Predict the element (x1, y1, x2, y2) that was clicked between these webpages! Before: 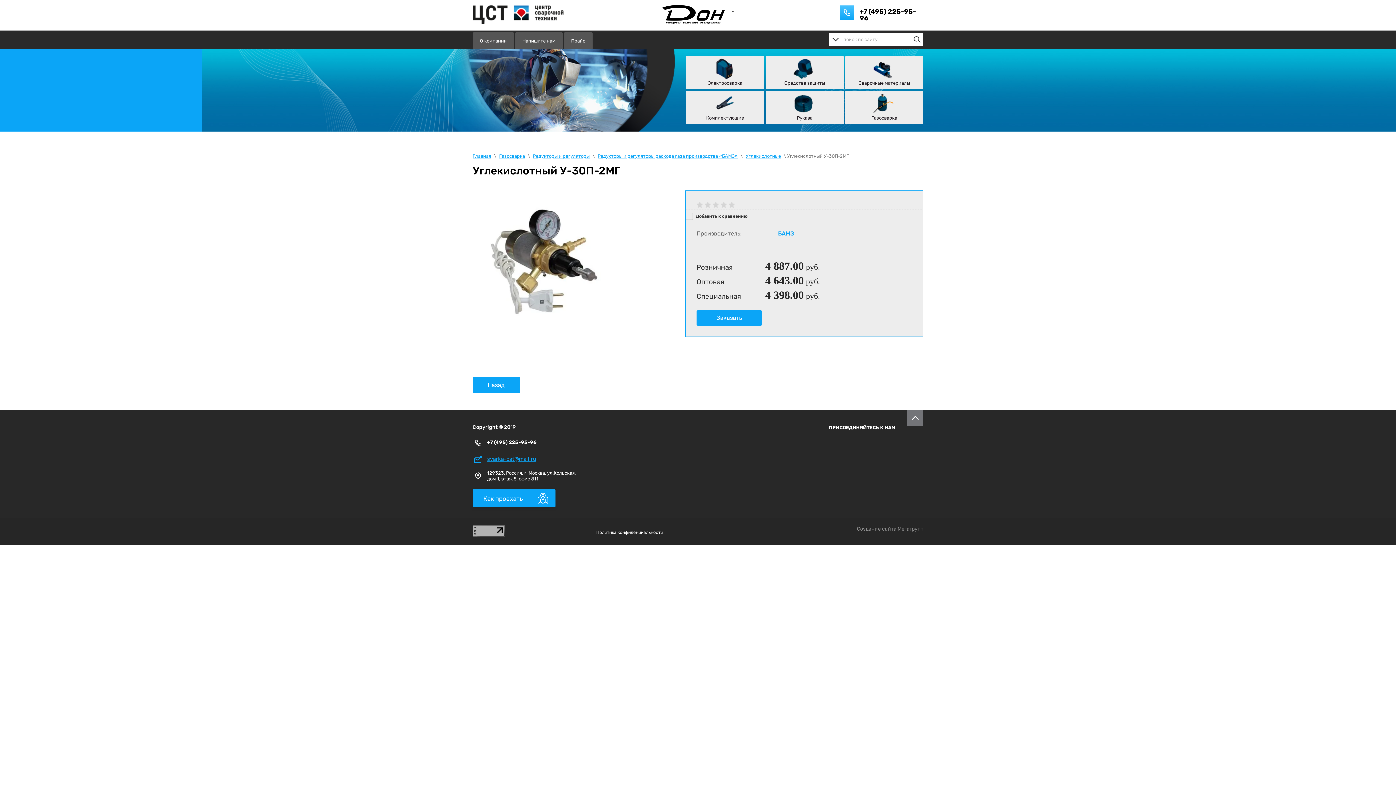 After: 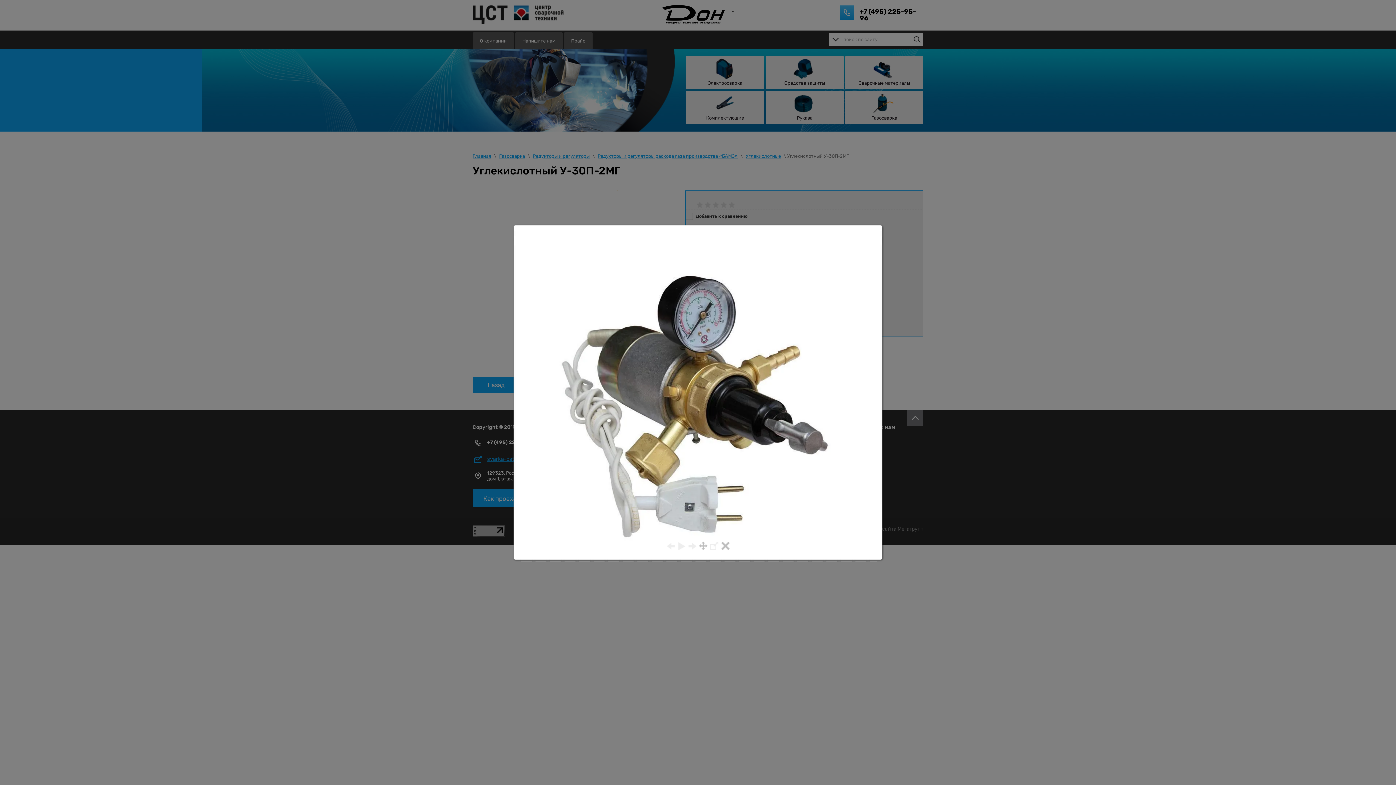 Action: bbox: (472, 190, 618, 322)